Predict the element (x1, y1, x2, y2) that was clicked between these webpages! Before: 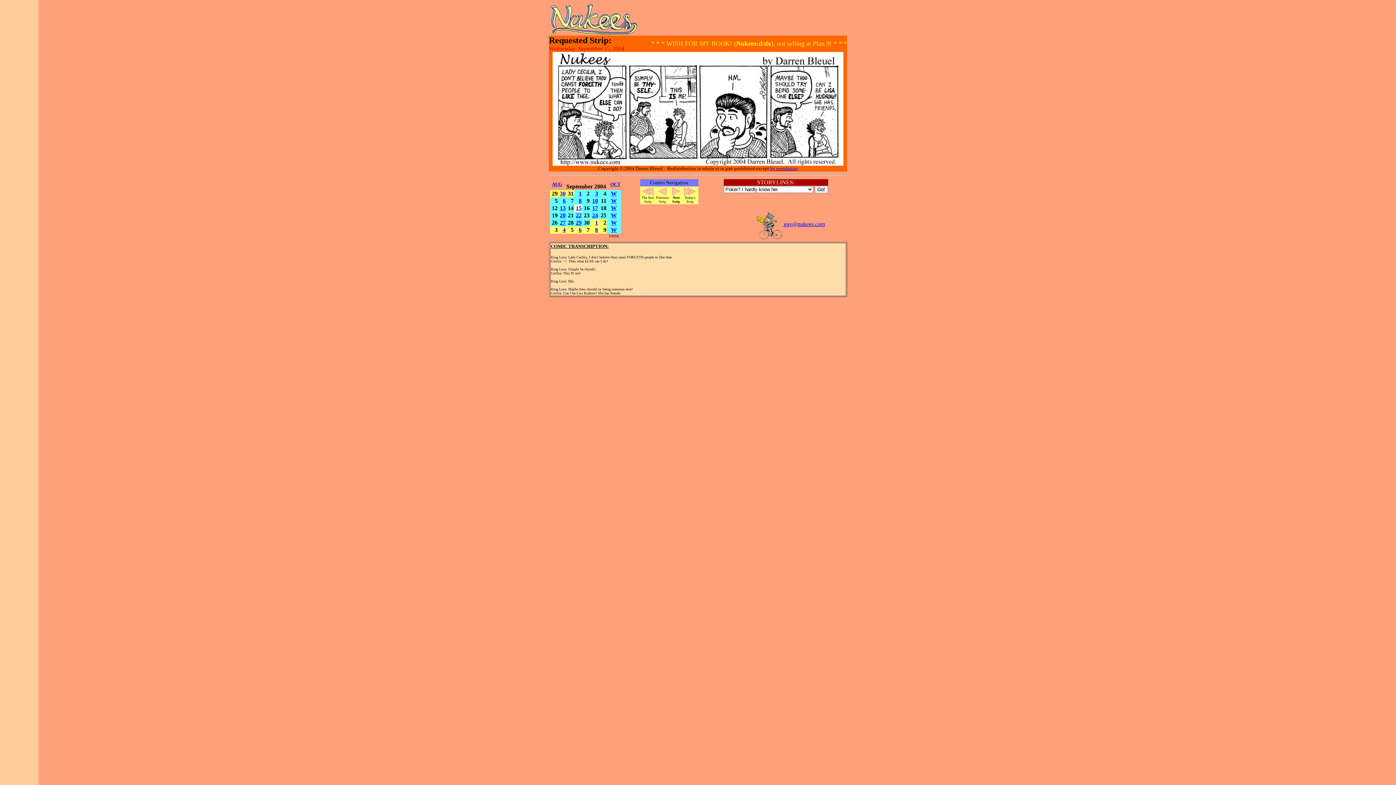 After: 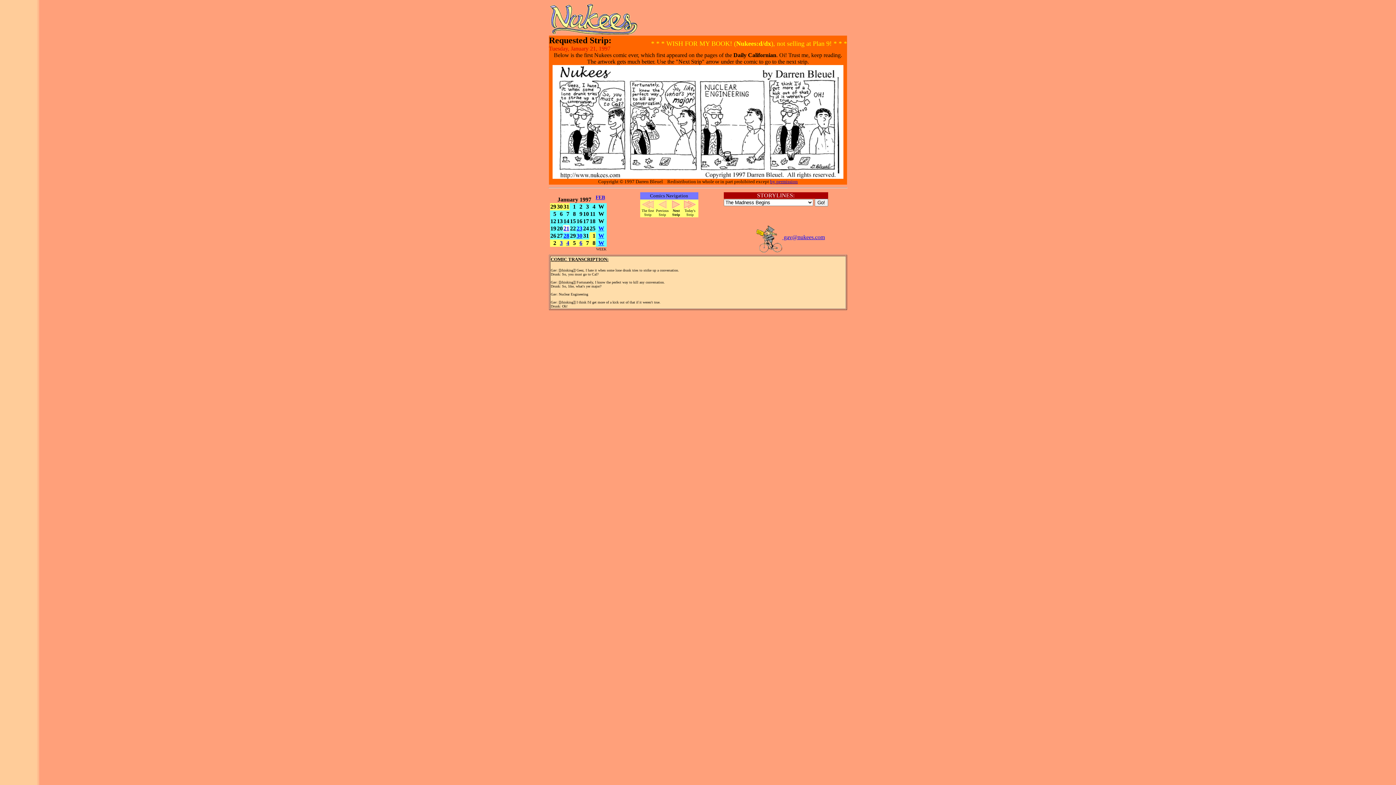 Action: bbox: (641, 190, 654, 196)